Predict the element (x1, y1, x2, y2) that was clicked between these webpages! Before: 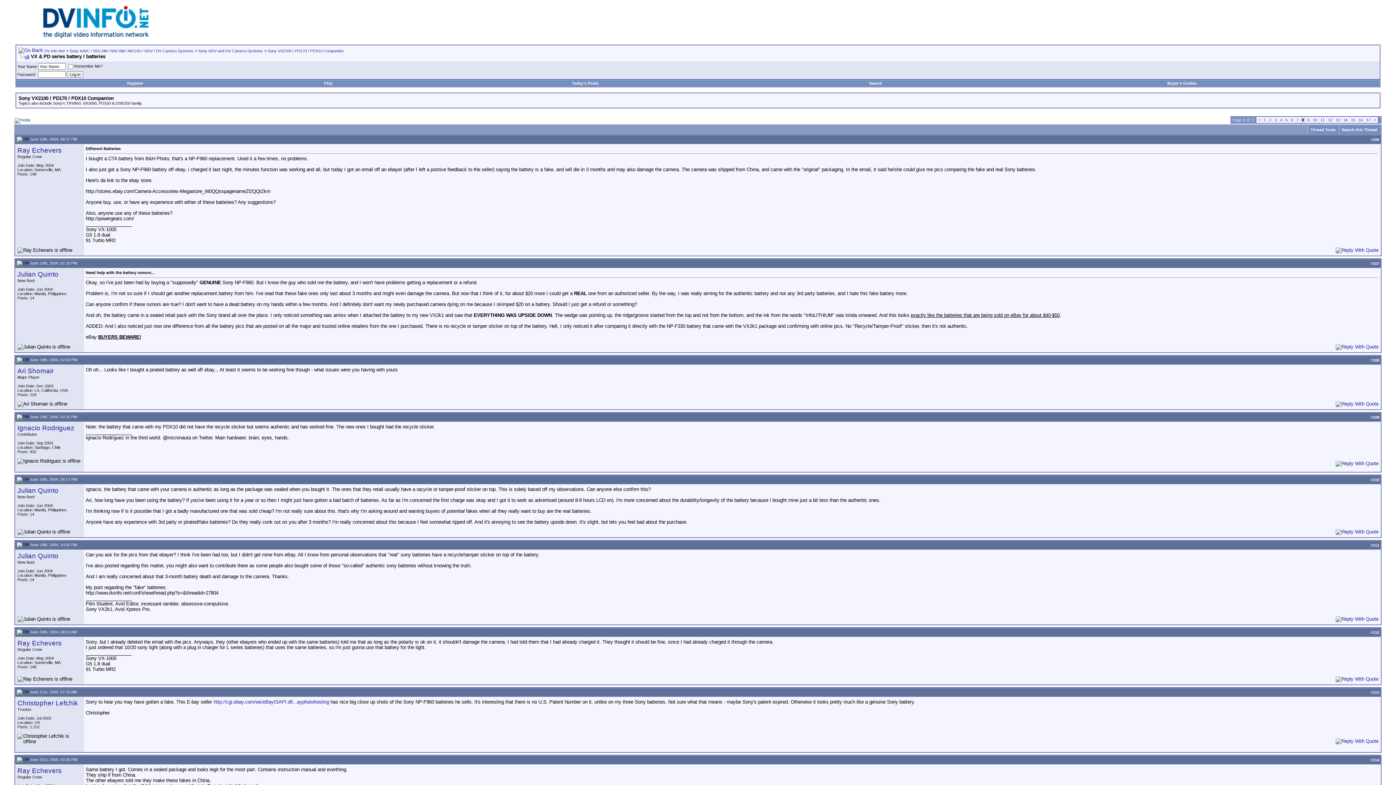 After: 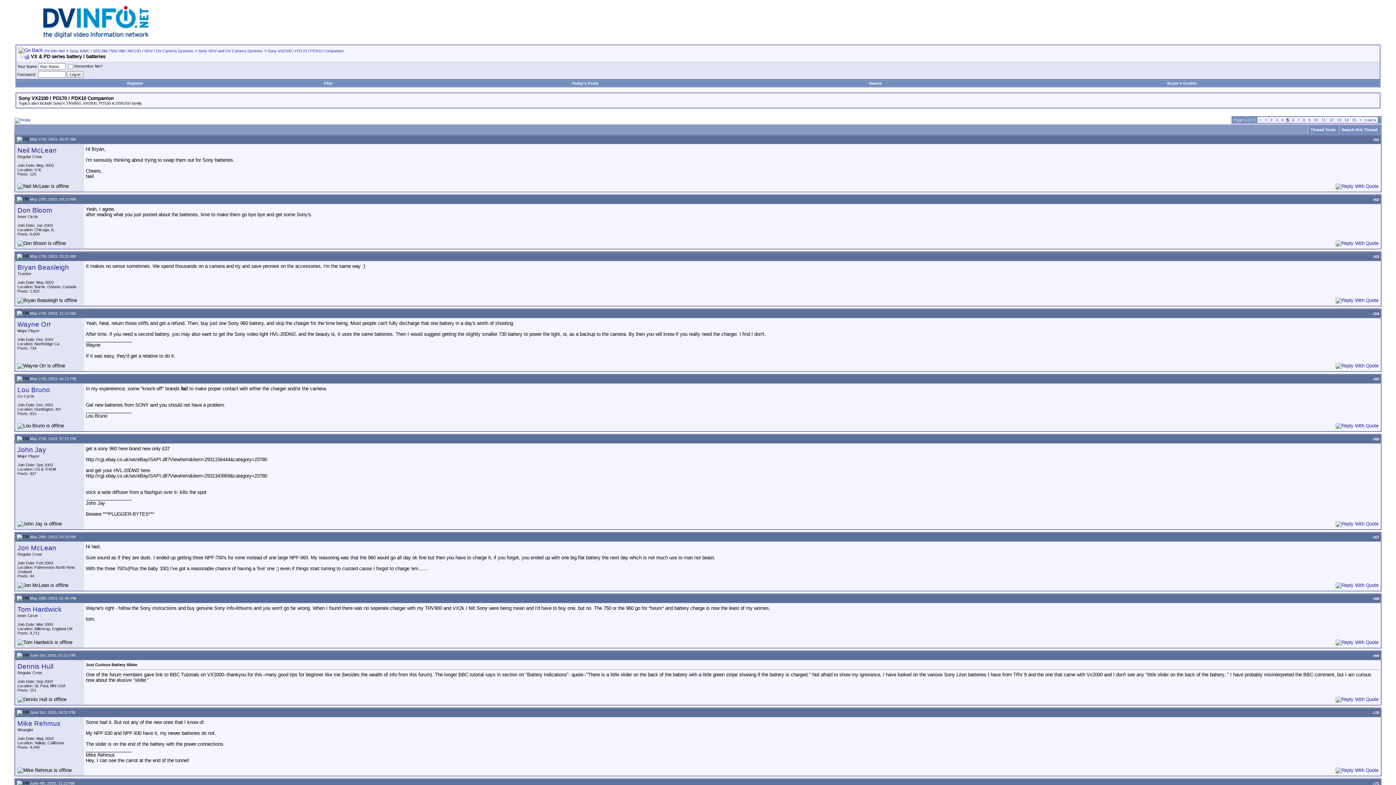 Action: label: 5 bbox: (1285, 117, 1288, 122)